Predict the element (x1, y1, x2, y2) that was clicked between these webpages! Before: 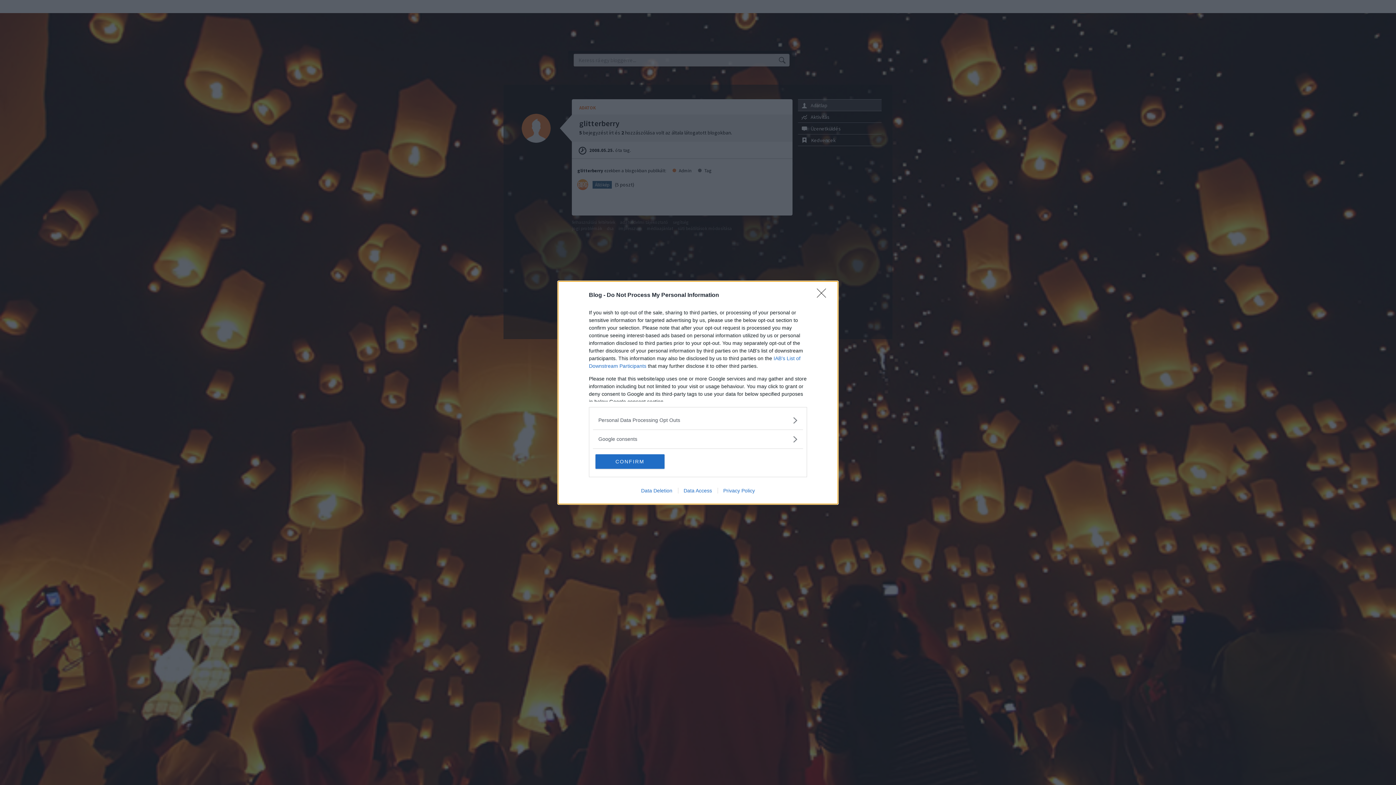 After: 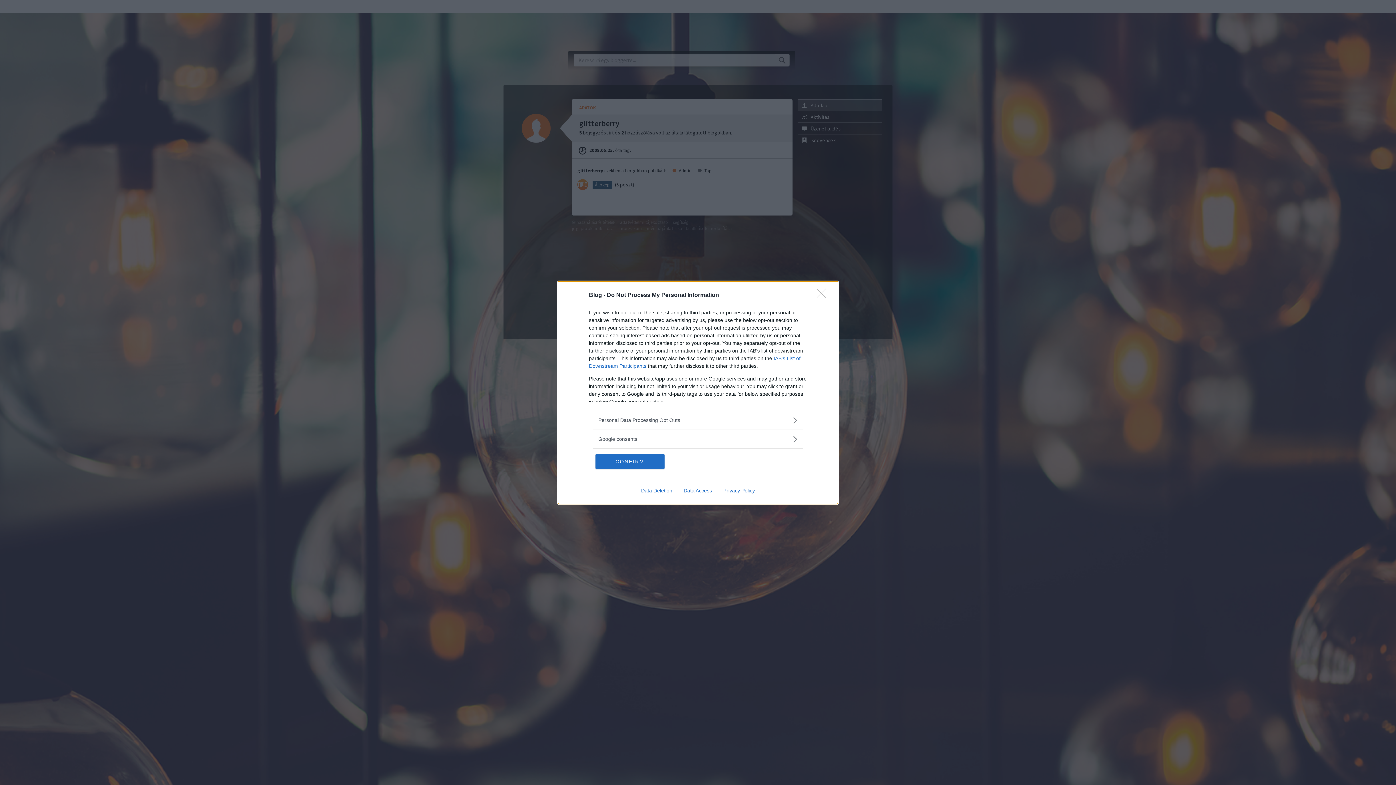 Action: bbox: (717, 487, 760, 493) label: Privacy Policy